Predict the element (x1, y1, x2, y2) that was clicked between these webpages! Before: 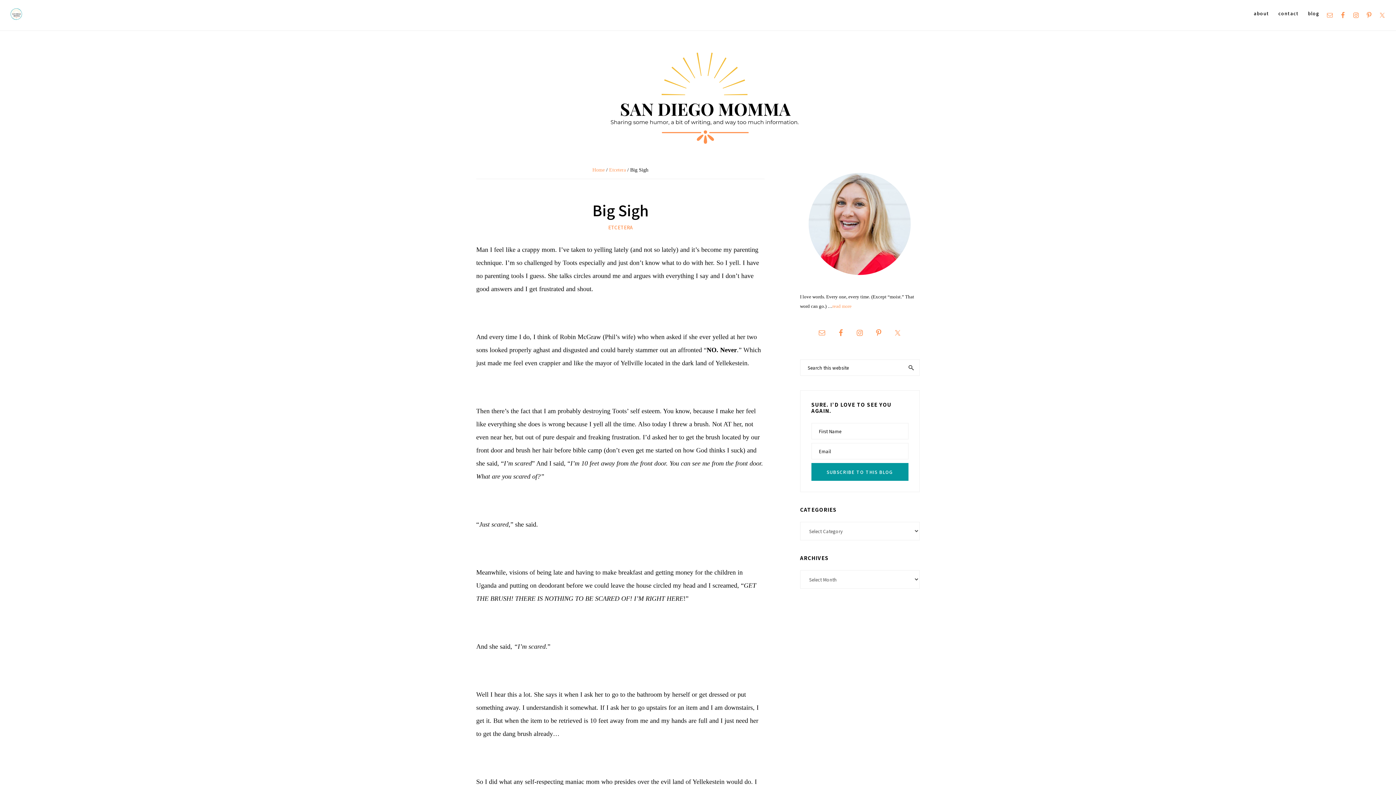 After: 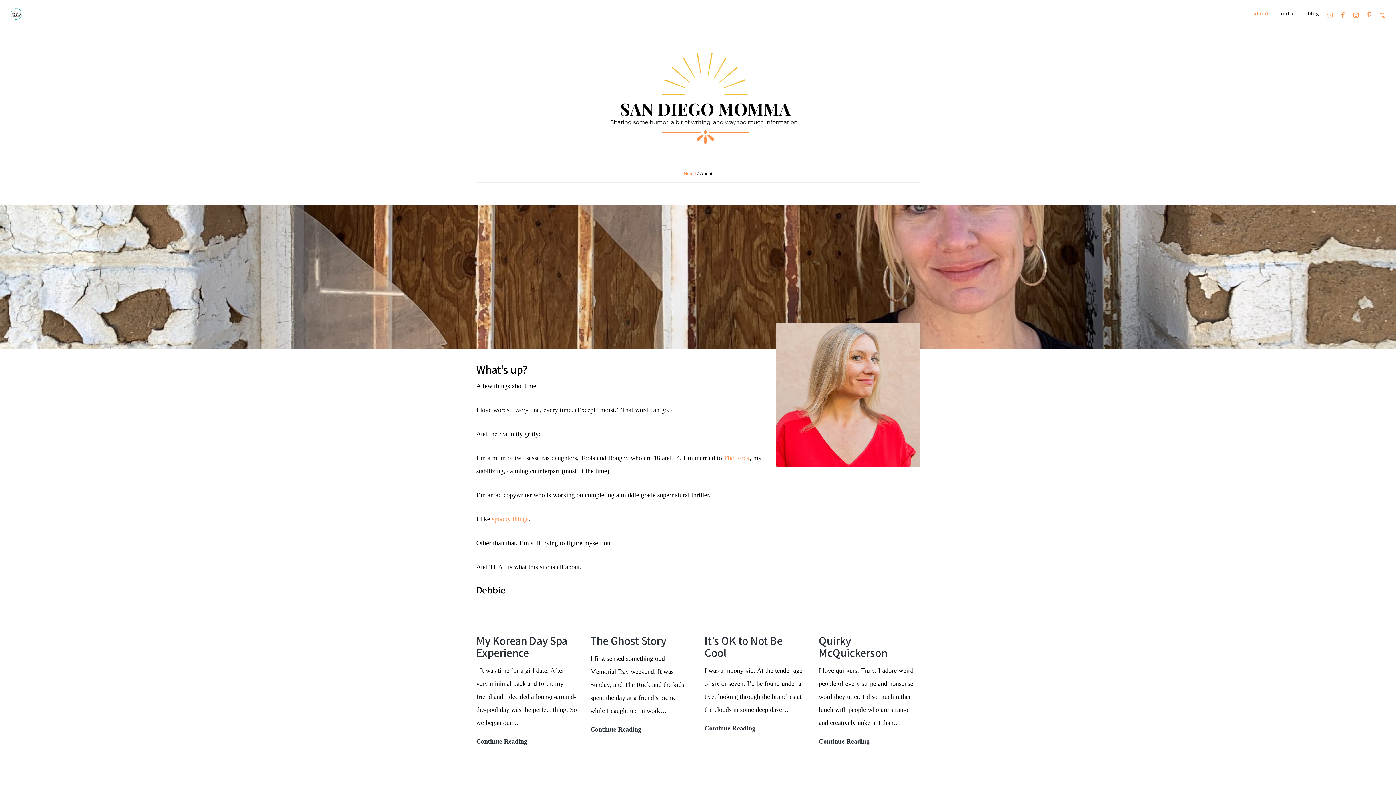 Action: bbox: (832, 303, 851, 309) label: read more